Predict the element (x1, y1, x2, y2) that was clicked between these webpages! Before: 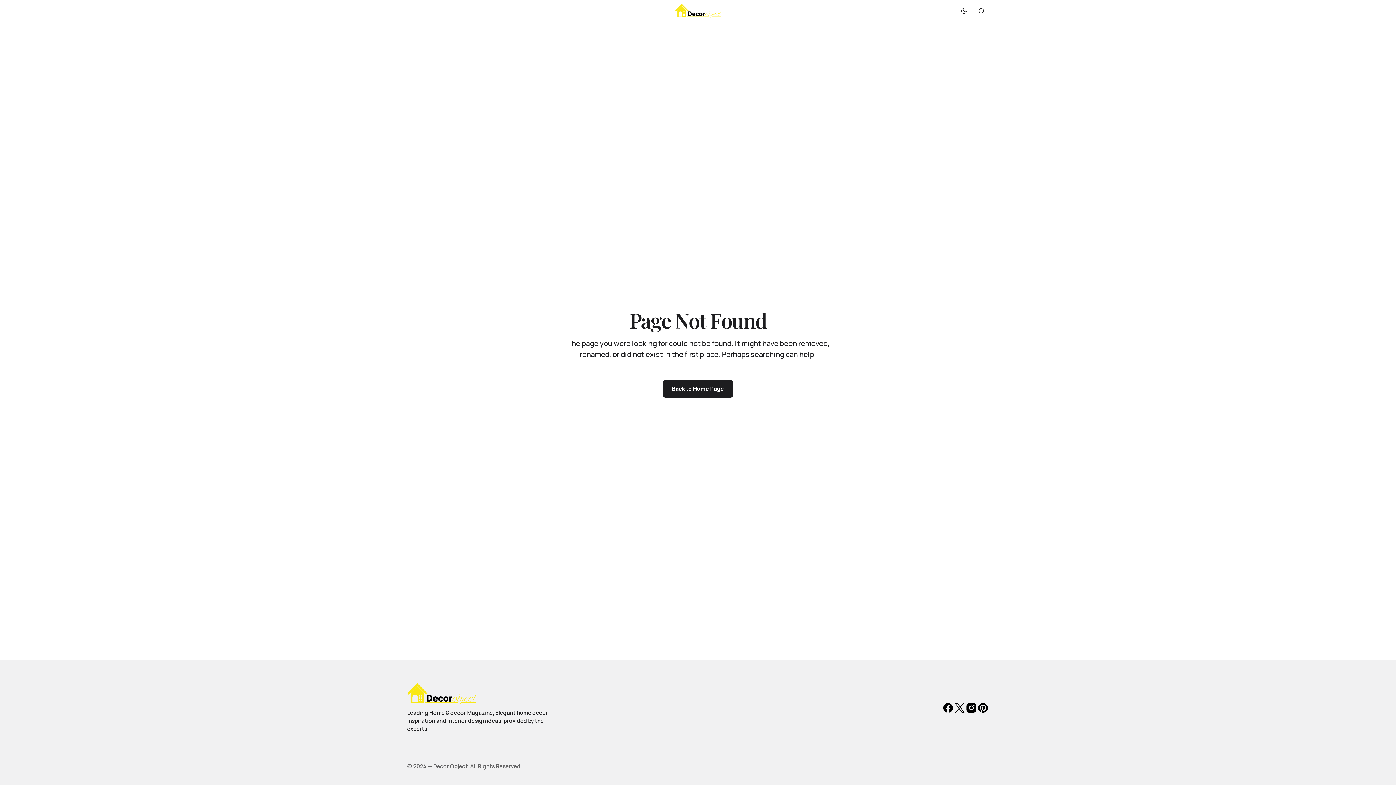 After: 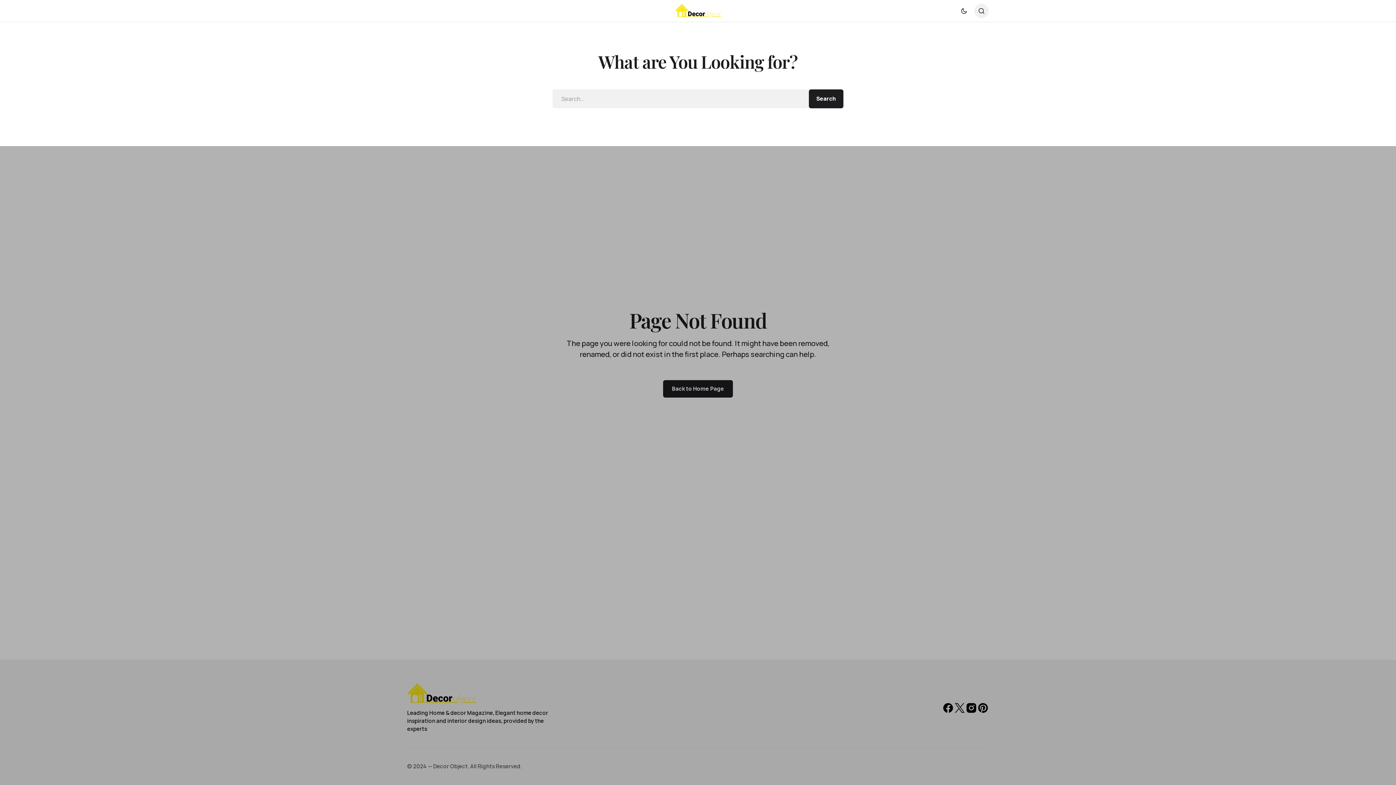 Action: bbox: (974, 3, 989, 18) label: Search